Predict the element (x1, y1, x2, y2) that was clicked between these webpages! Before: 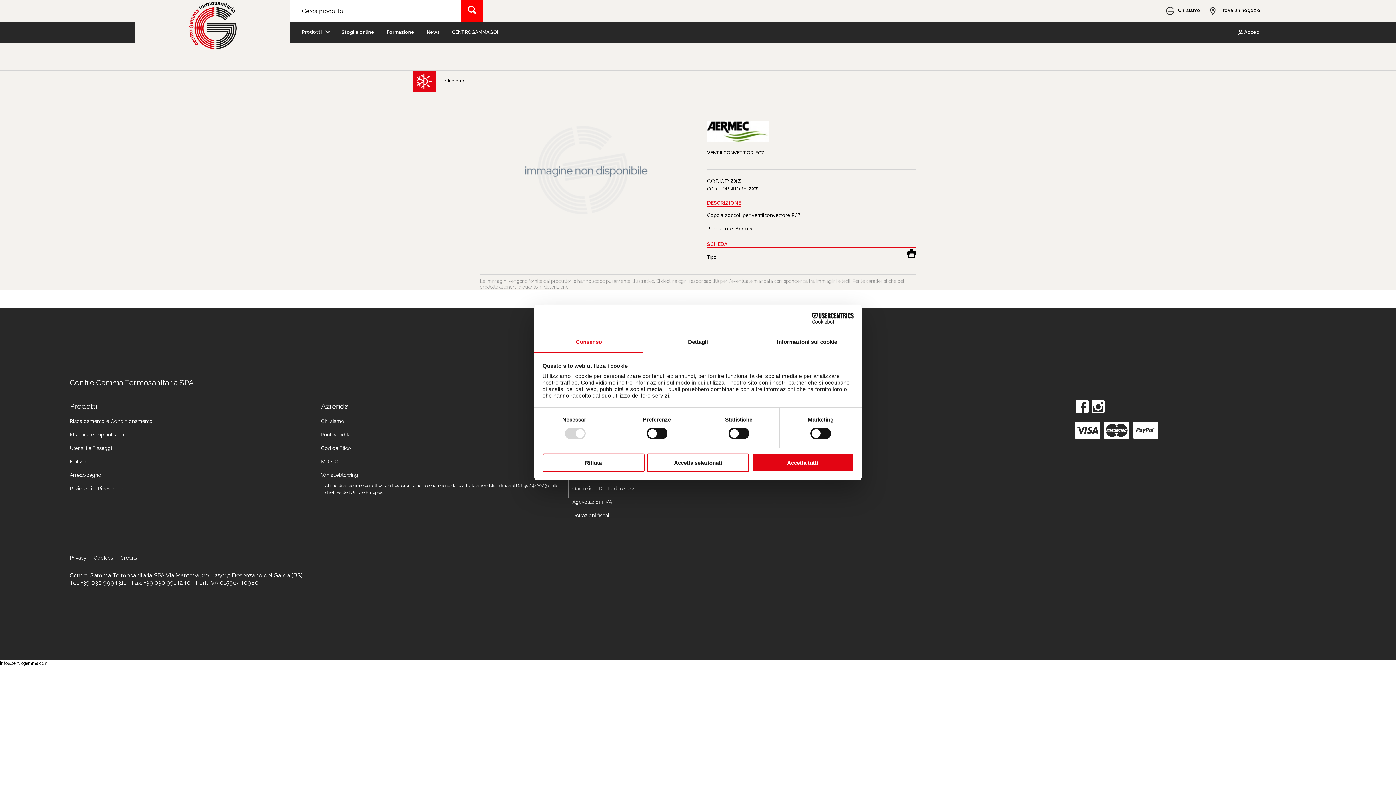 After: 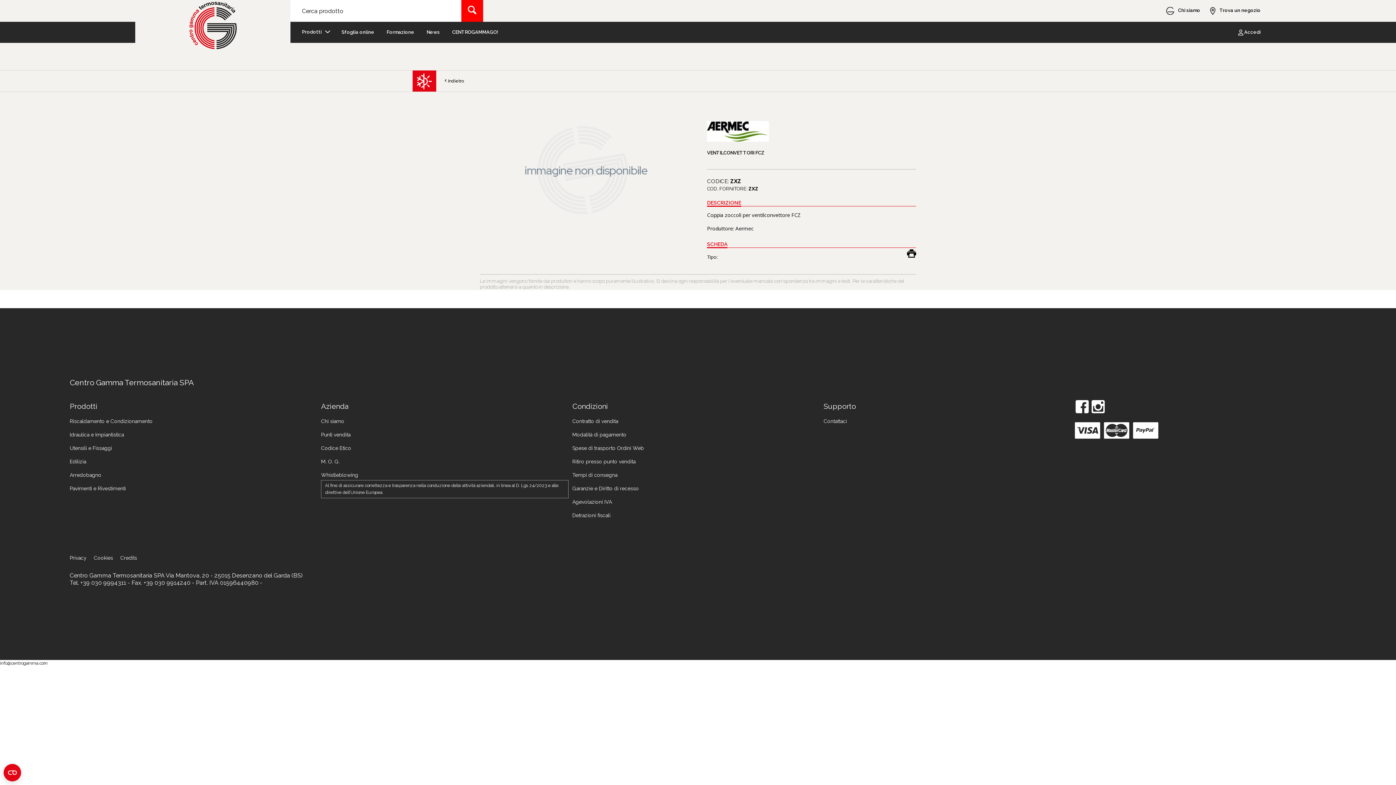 Action: bbox: (751, 453, 853, 472) label: Accetta tutti